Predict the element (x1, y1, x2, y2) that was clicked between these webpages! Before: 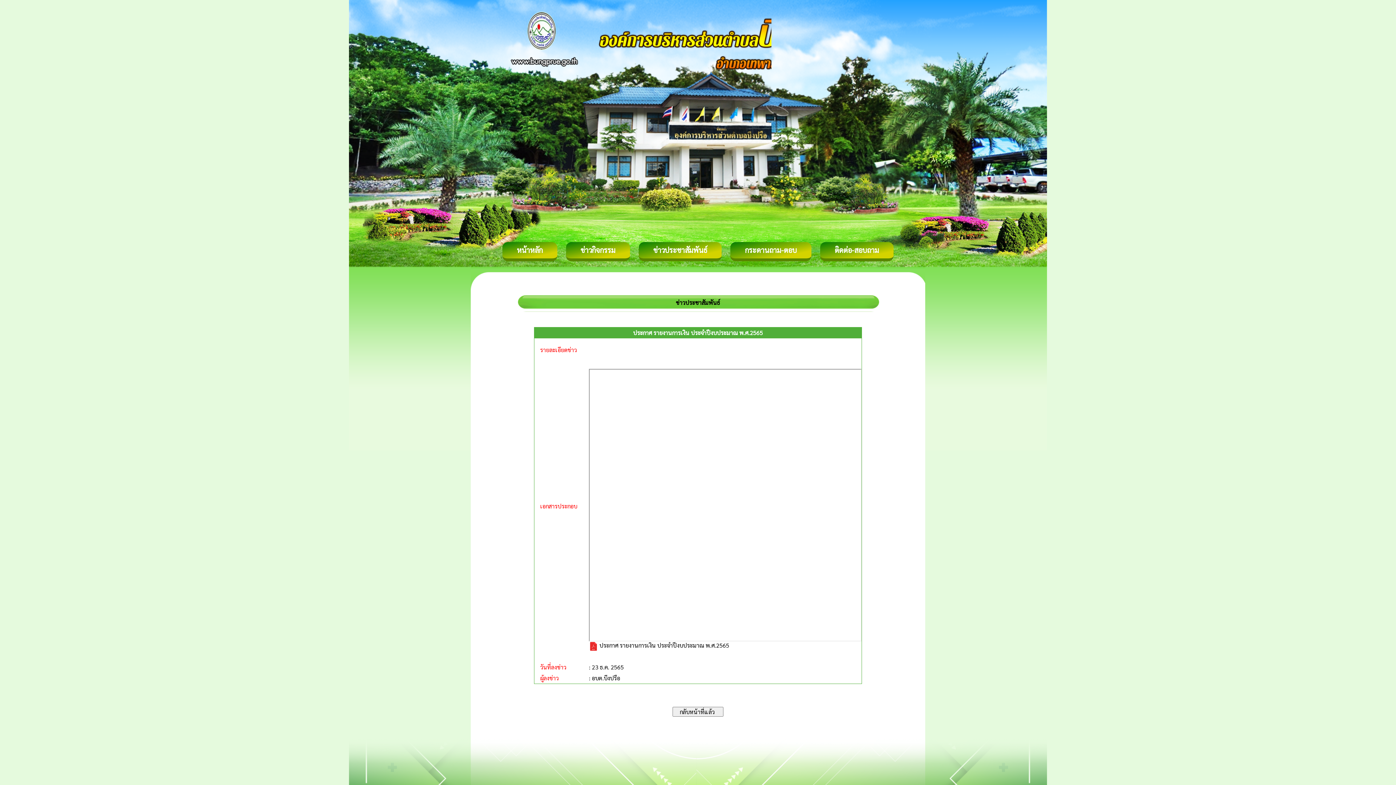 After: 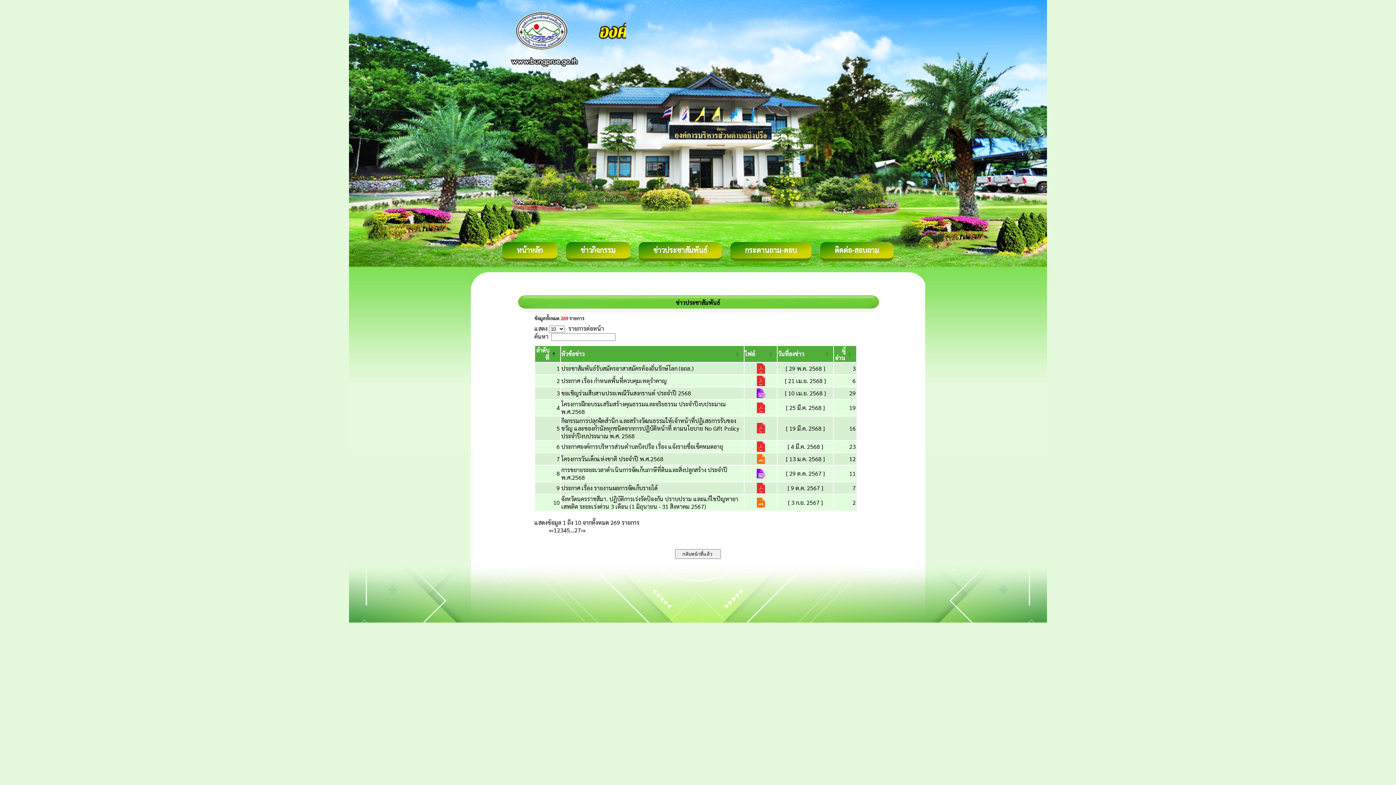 Action: bbox: (638, 242, 721, 261) label: ข่าวประชาสัมพันธ์